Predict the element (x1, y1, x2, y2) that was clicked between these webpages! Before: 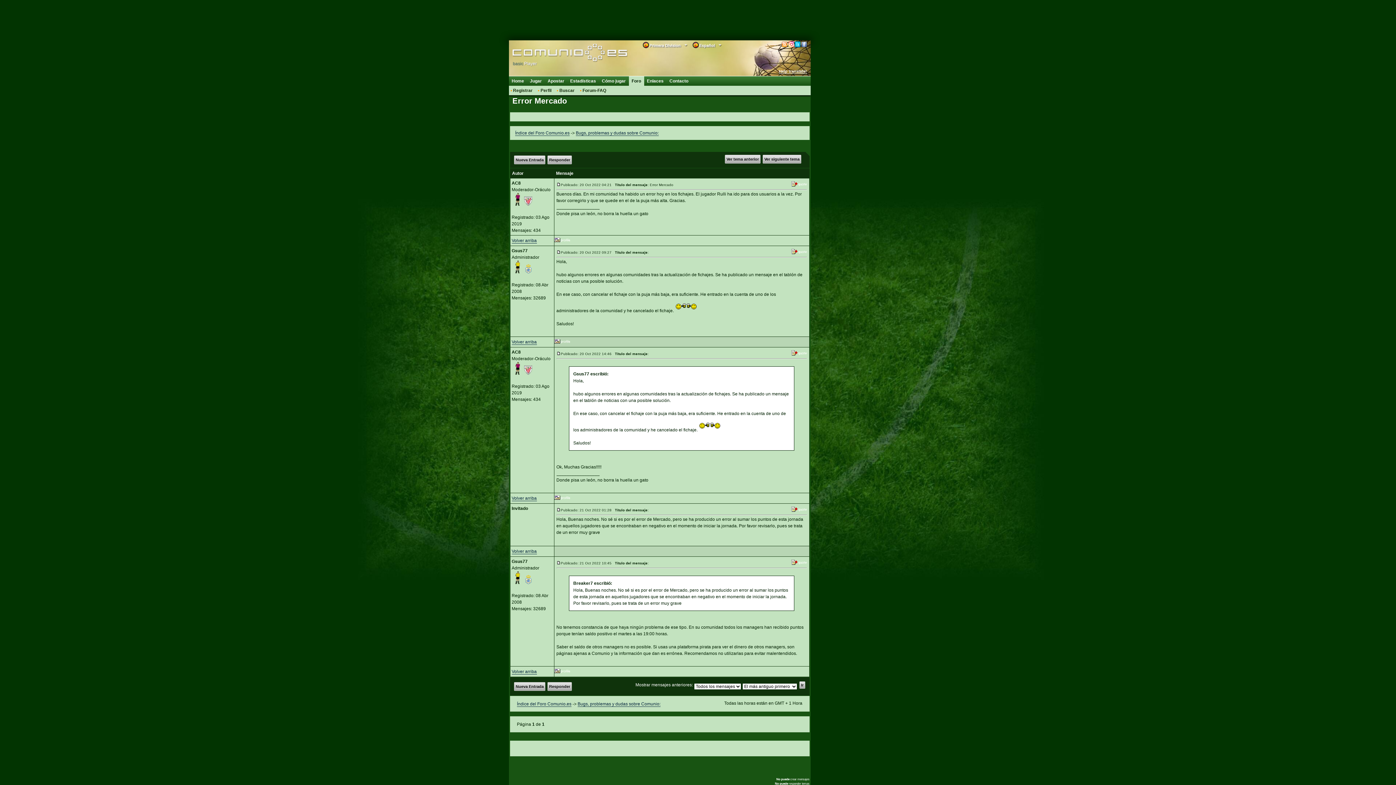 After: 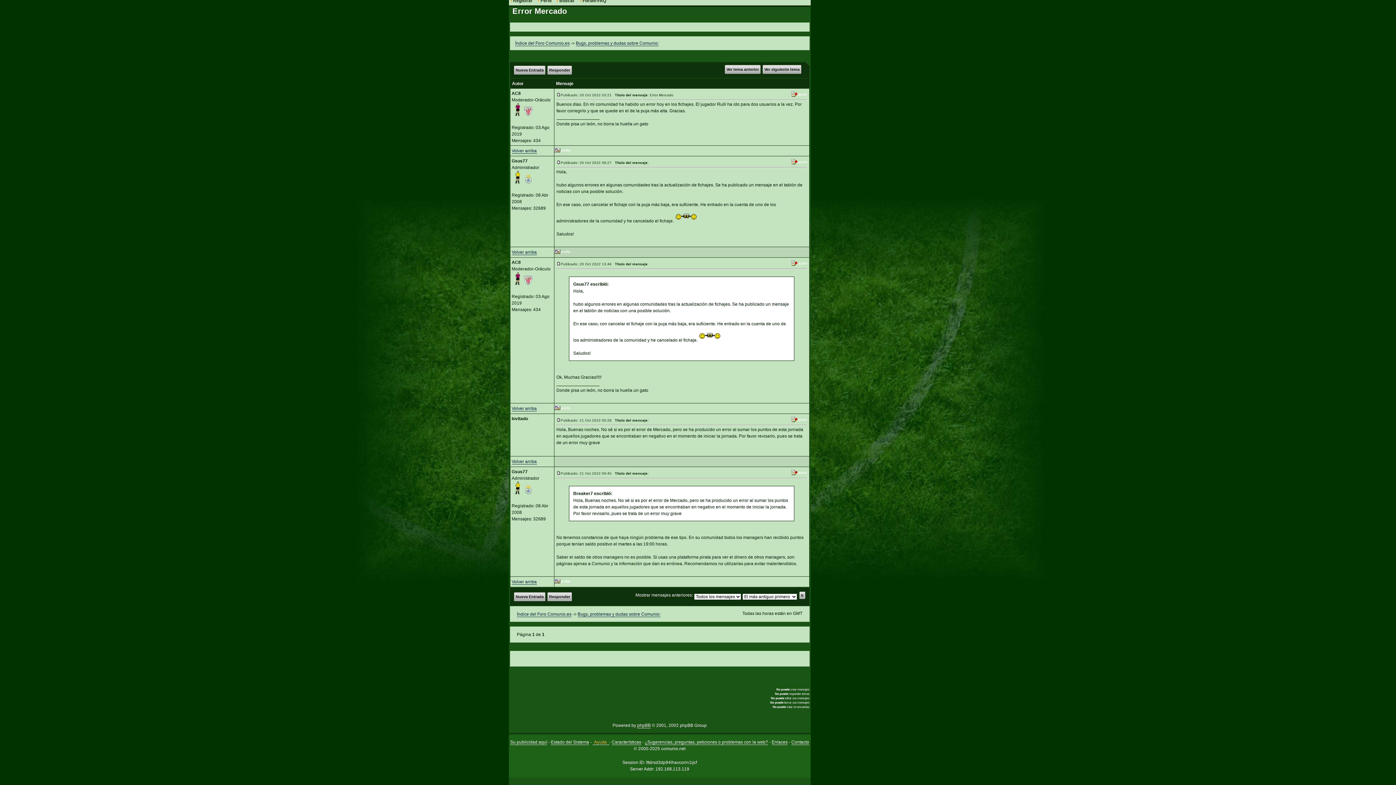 Action: bbox: (556, 351, 560, 356)